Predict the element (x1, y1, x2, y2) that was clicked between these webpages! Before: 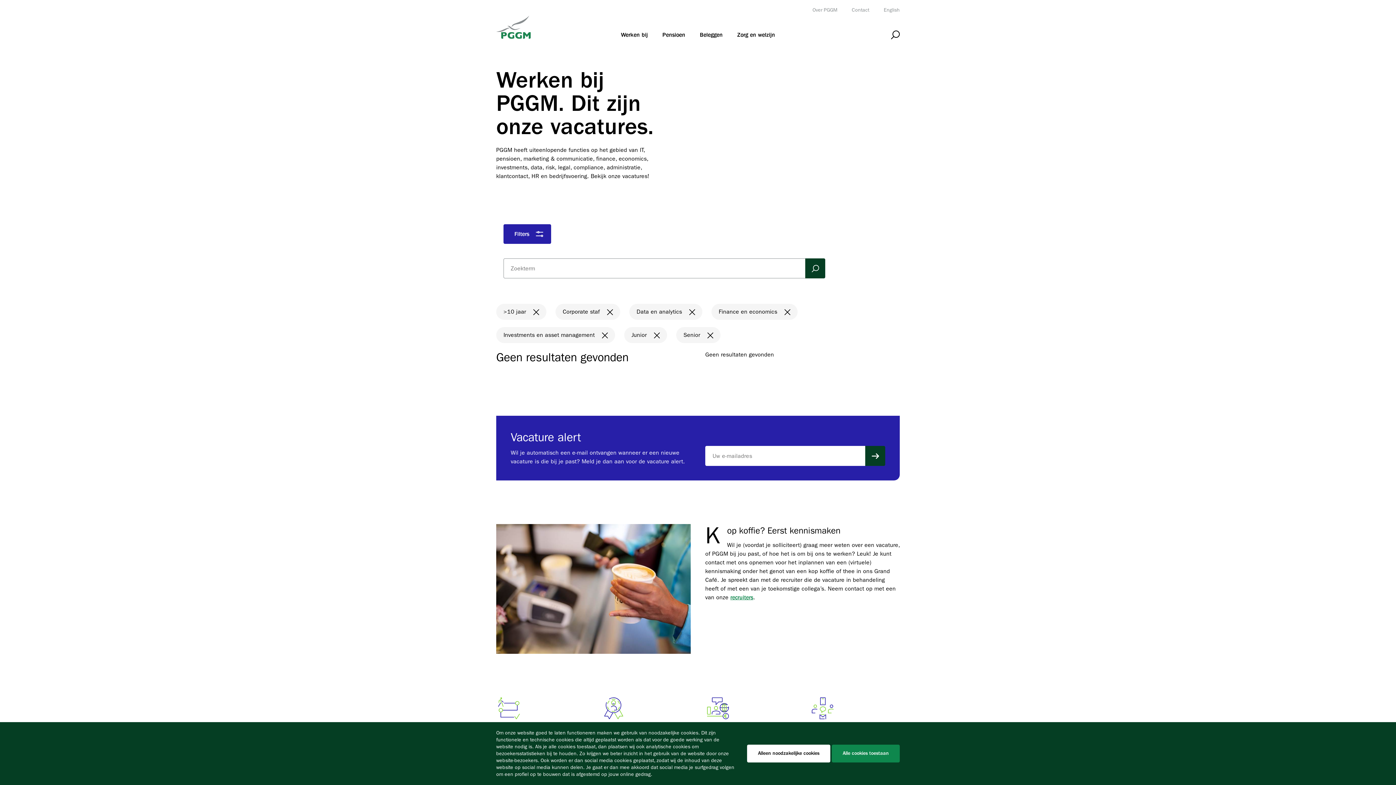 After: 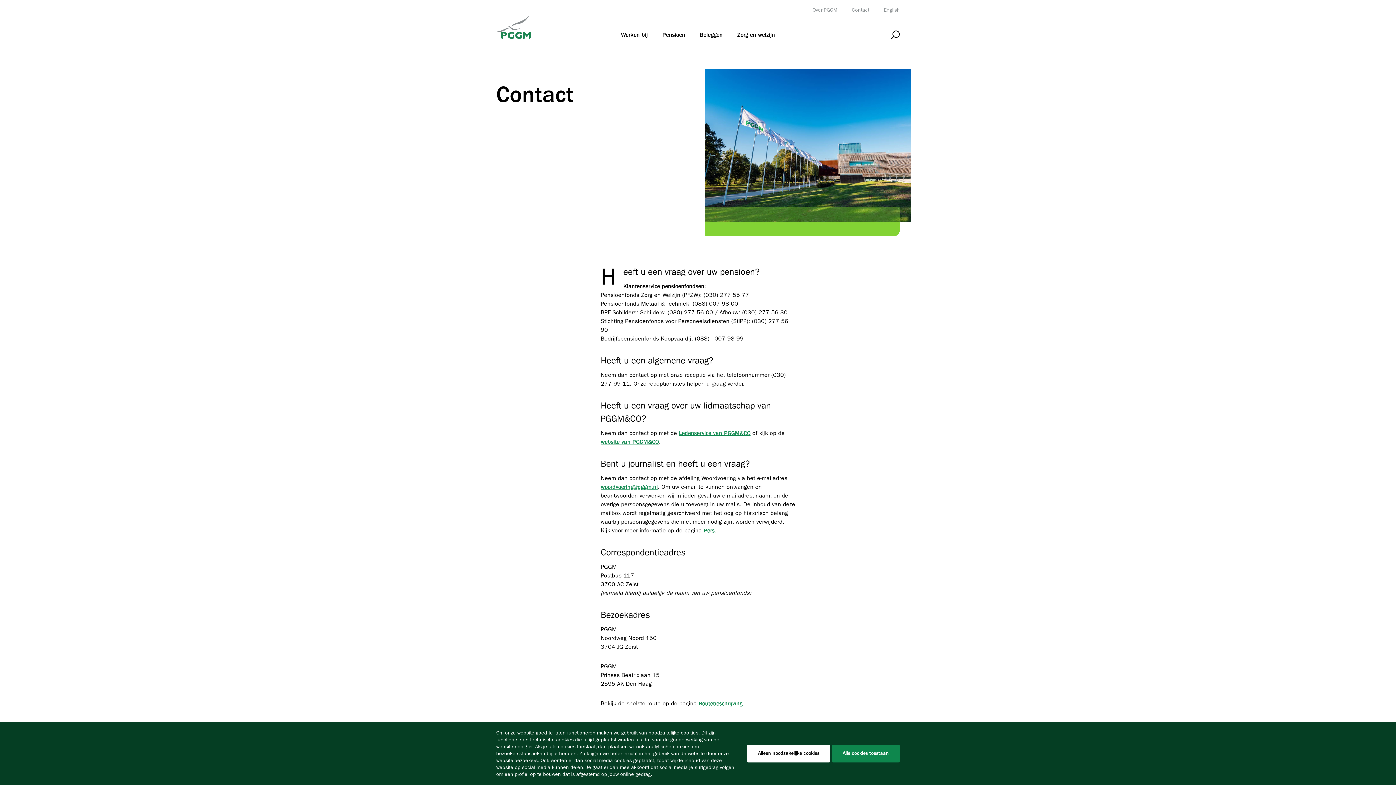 Action: bbox: (852, 6, 869, 13) label: Contact